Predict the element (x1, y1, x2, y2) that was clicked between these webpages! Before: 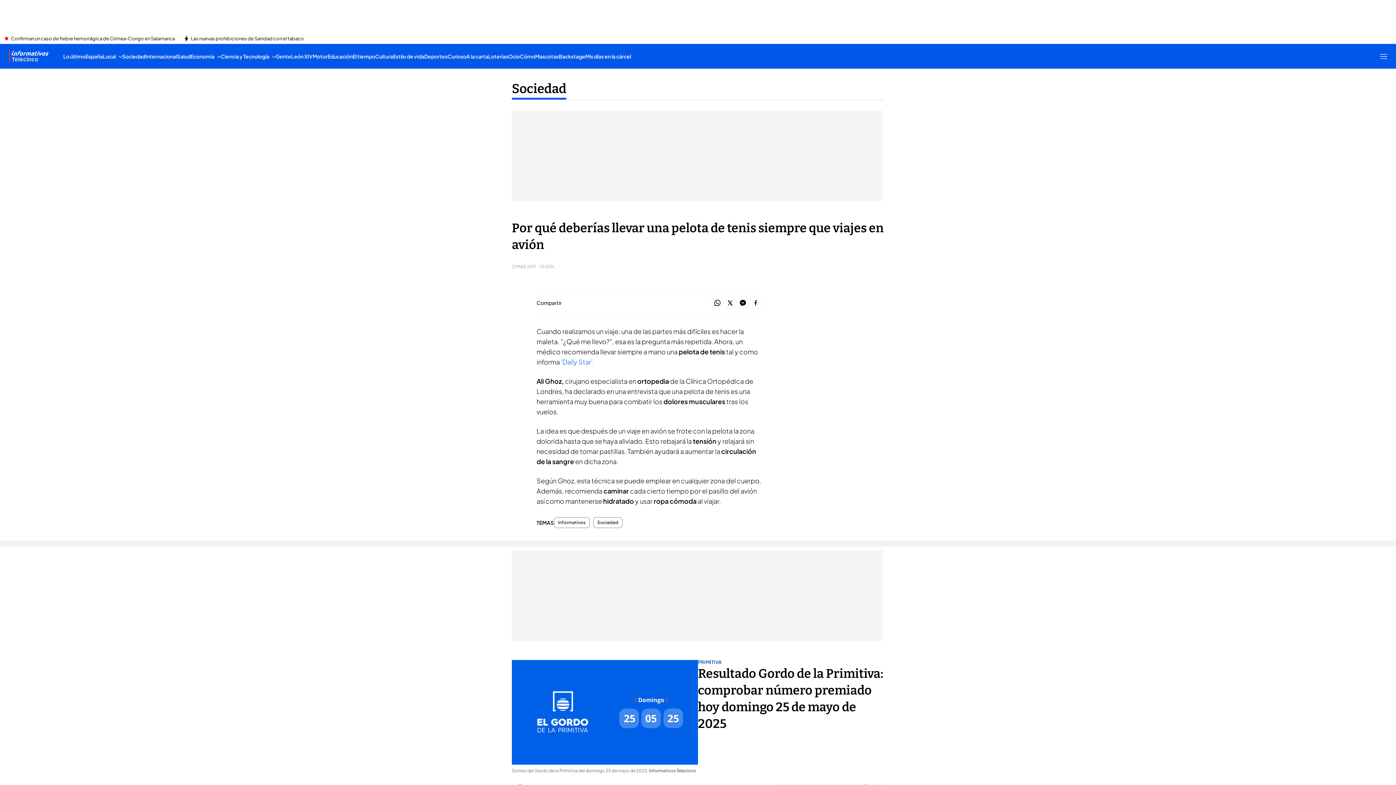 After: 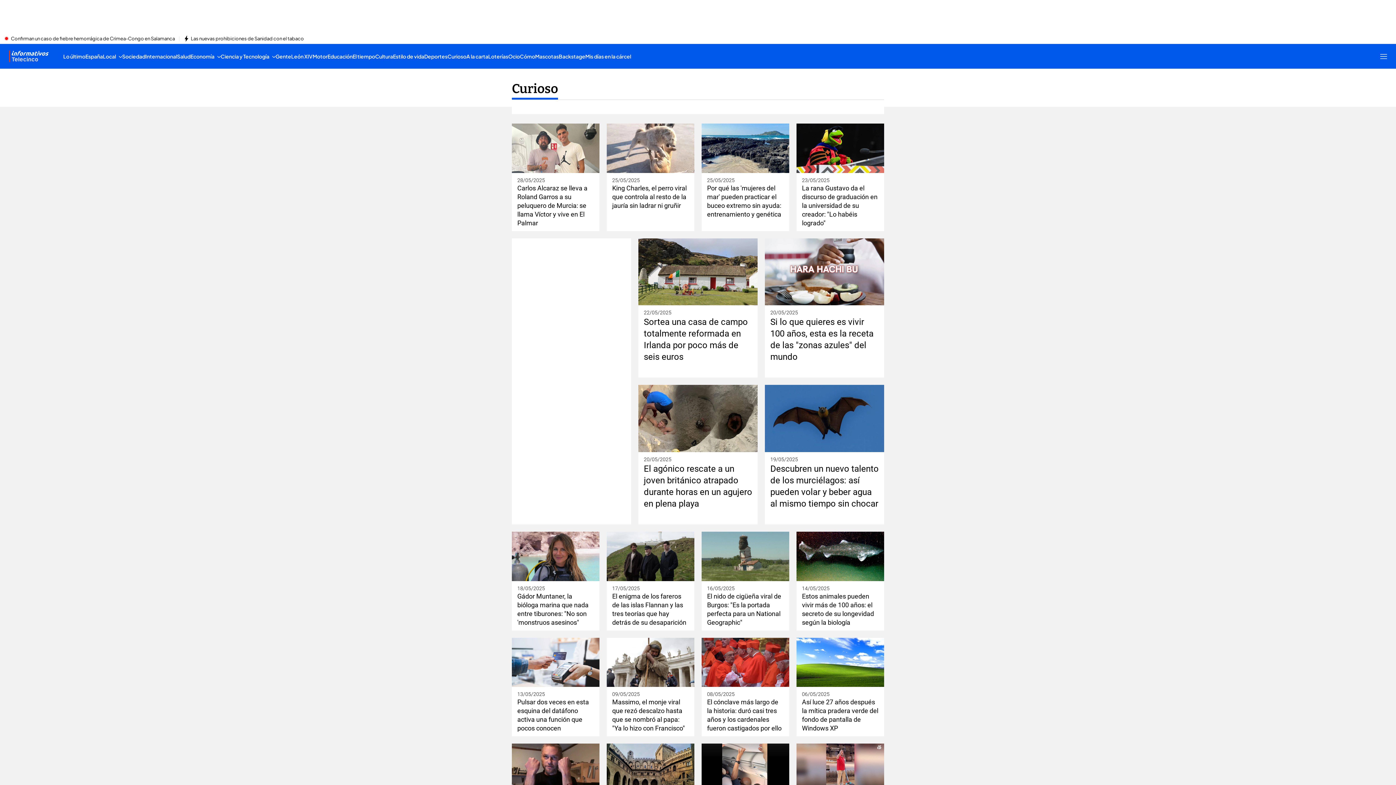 Action: bbox: (447, 44, 466, 68) label: Curioso